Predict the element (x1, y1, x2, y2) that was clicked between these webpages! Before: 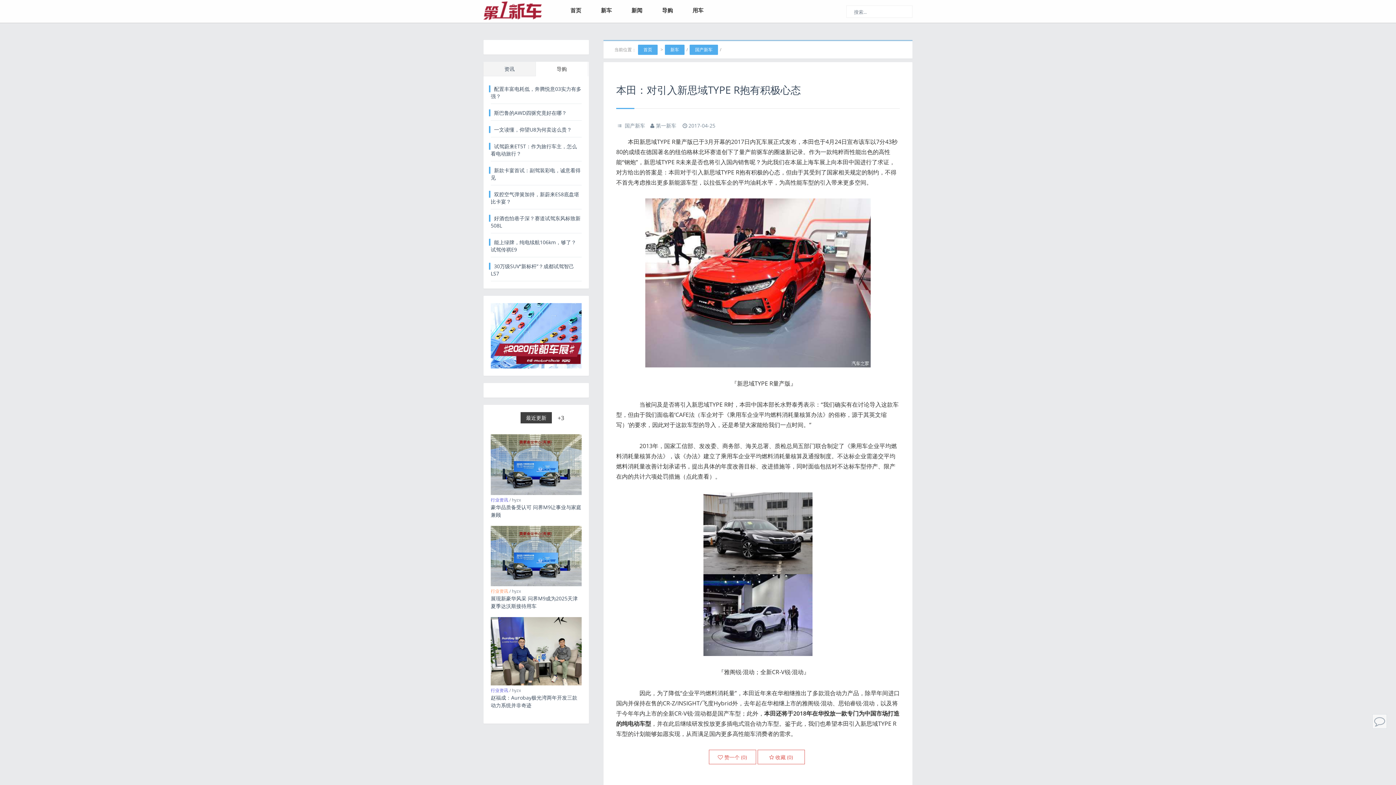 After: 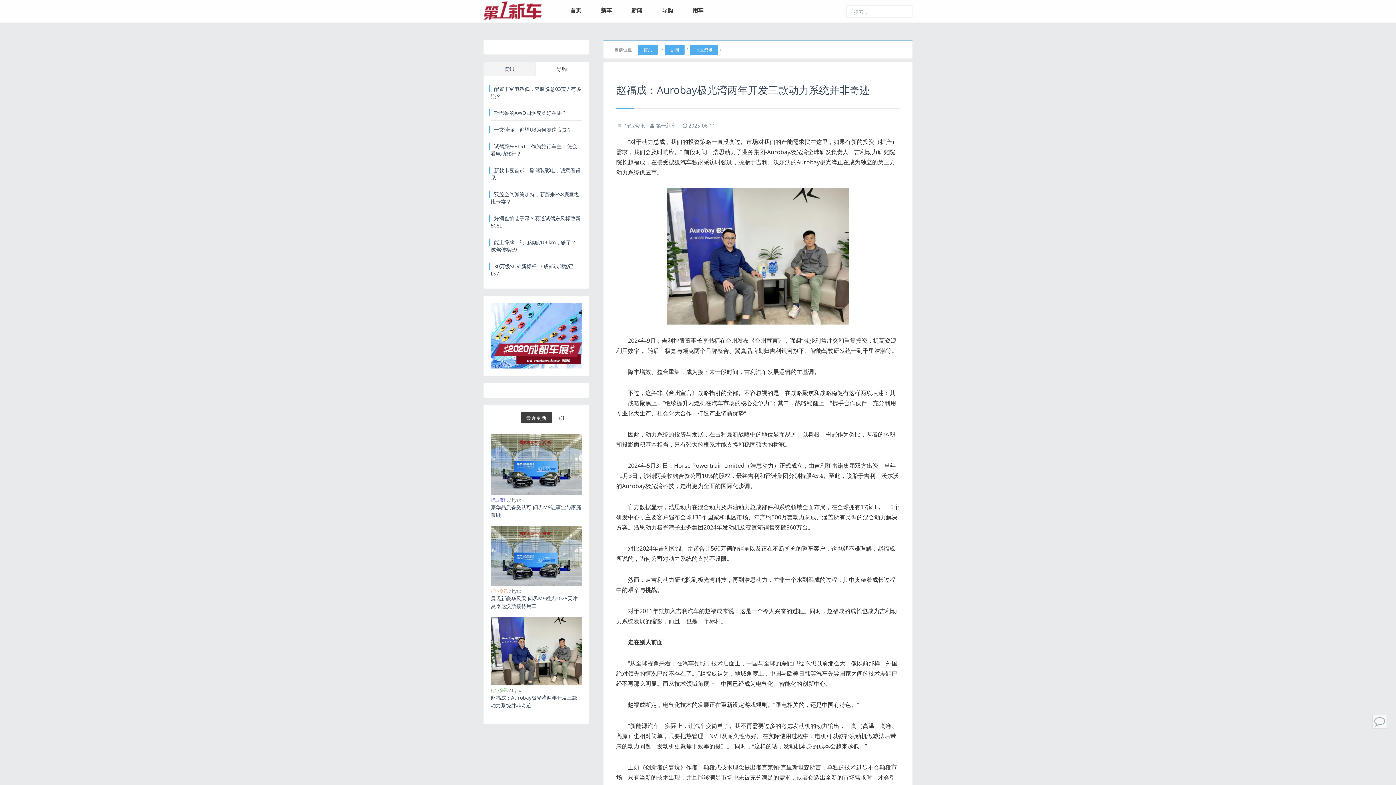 Action: bbox: (490, 617, 581, 685)